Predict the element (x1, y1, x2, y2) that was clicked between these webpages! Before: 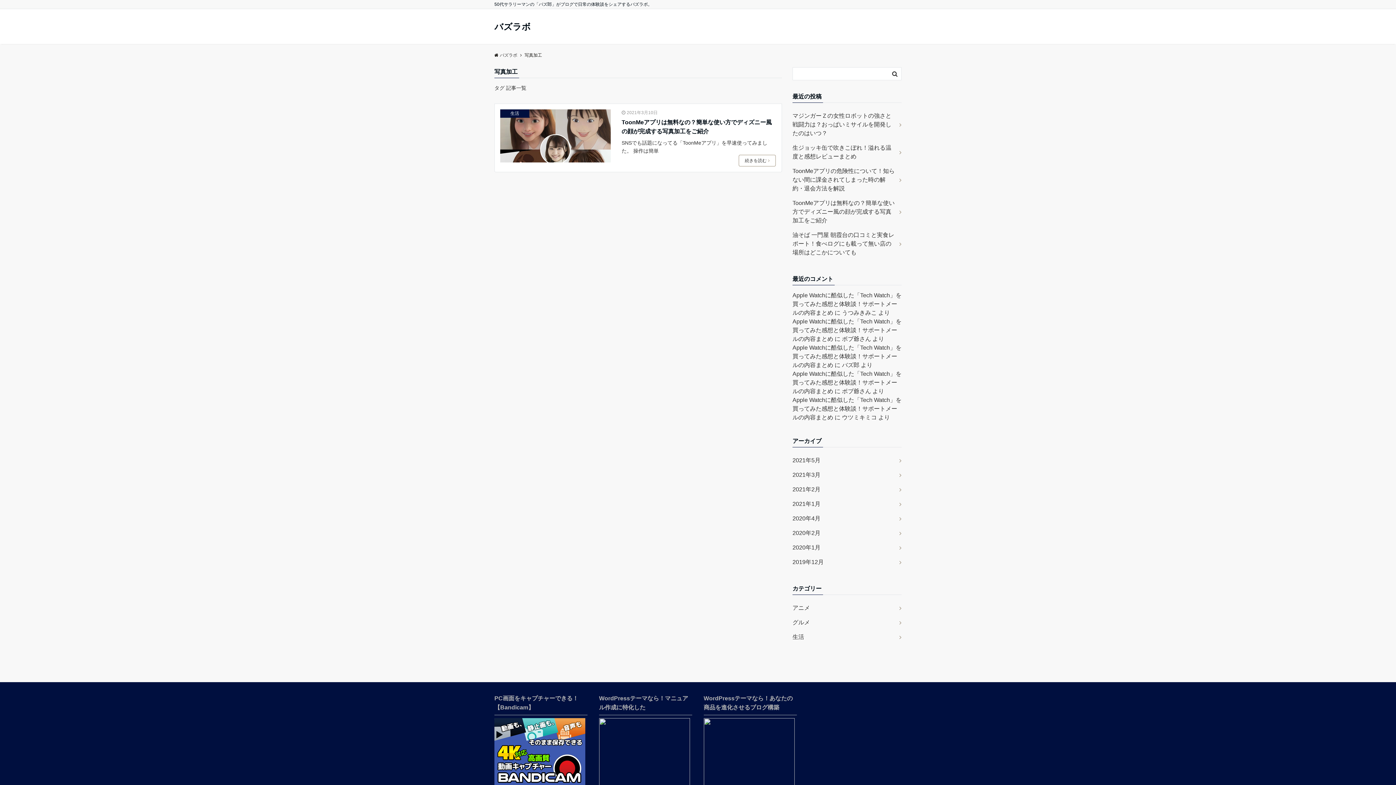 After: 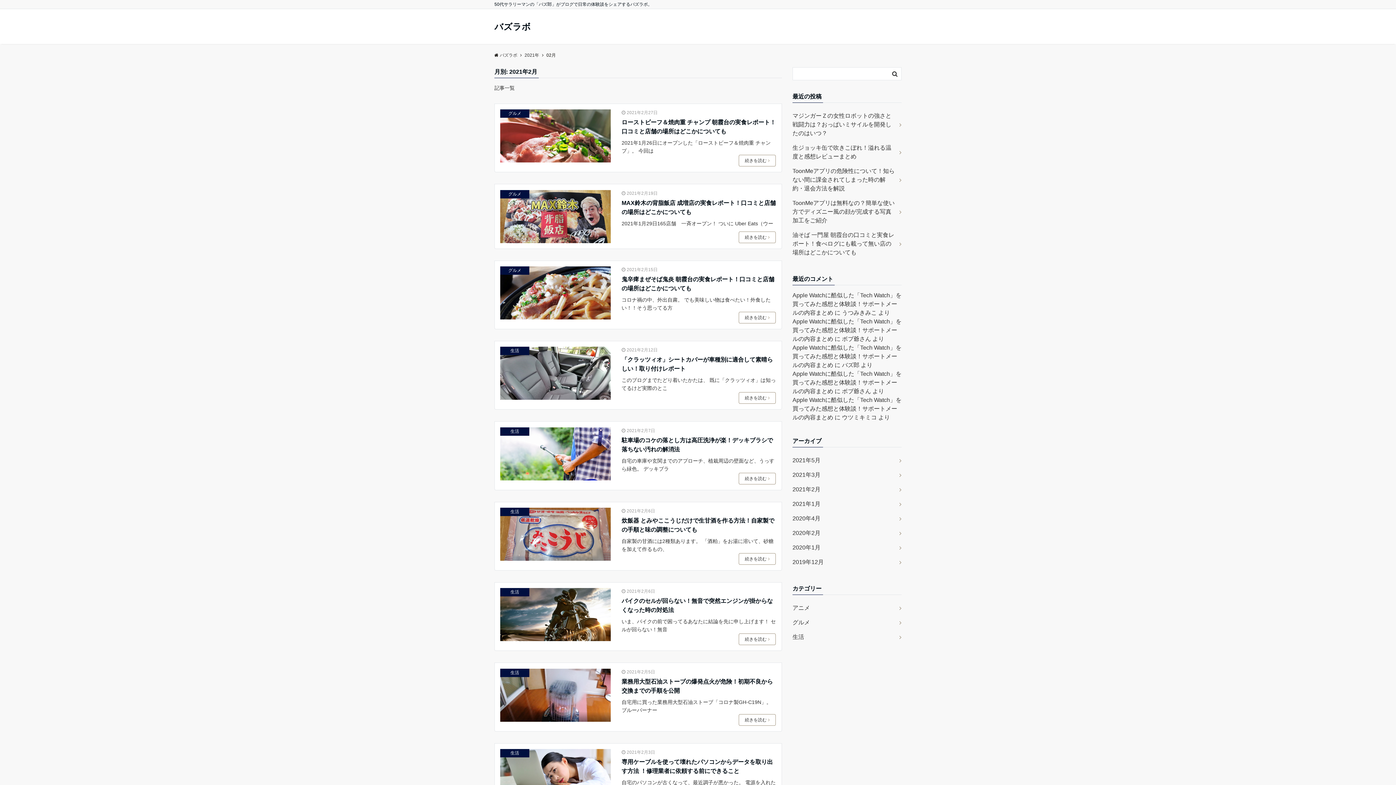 Action: bbox: (792, 482, 901, 497) label: 2021年2月